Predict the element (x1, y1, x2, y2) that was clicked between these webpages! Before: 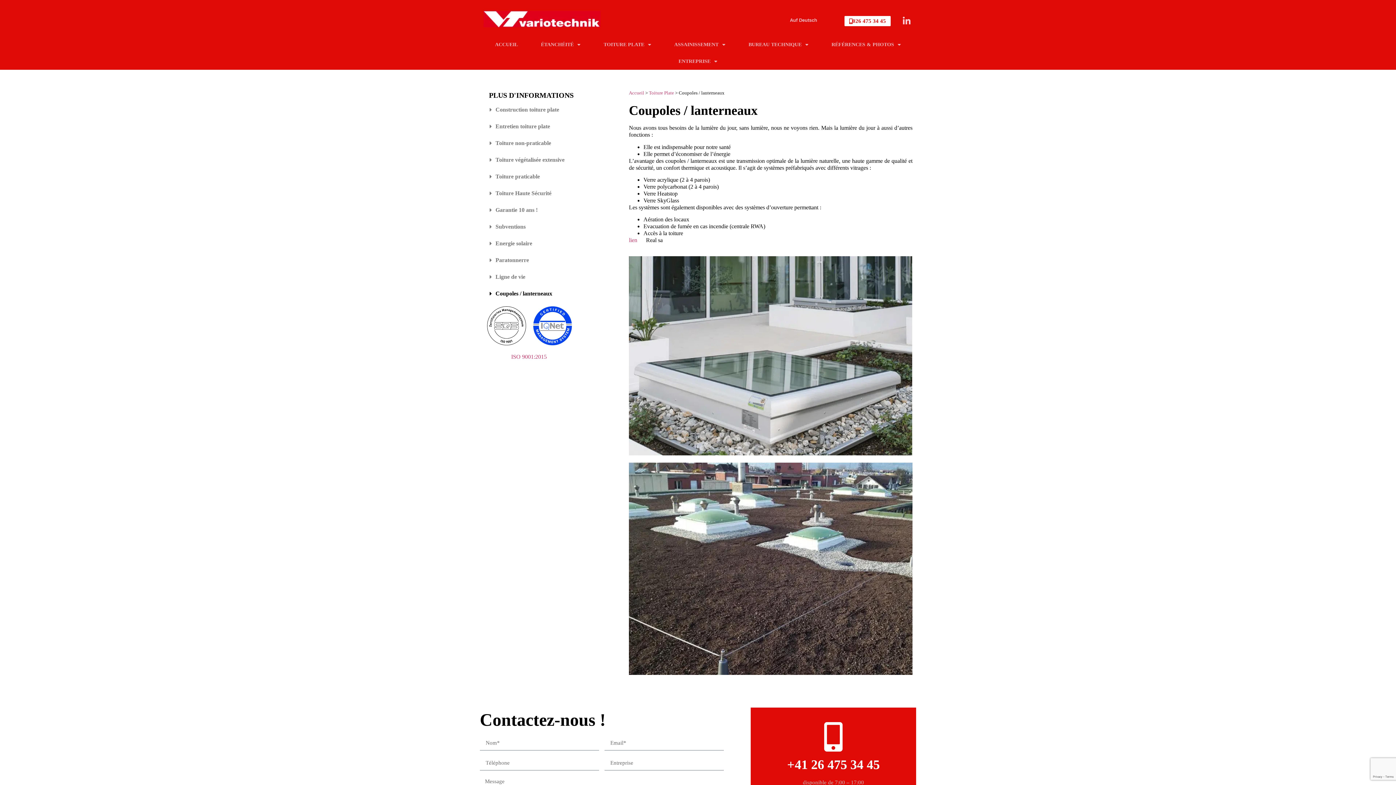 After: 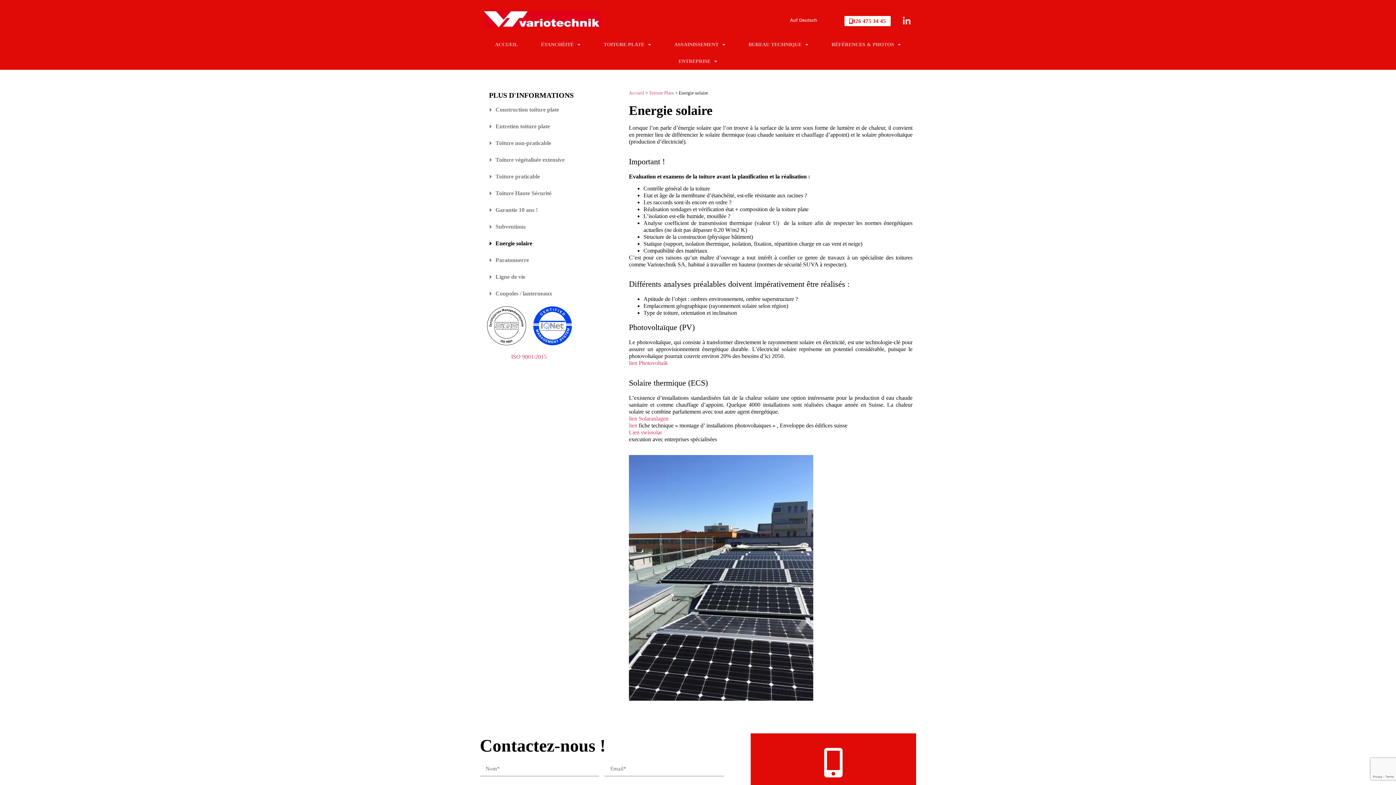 Action: label: Energie solaire bbox: (482, 235, 628, 252)